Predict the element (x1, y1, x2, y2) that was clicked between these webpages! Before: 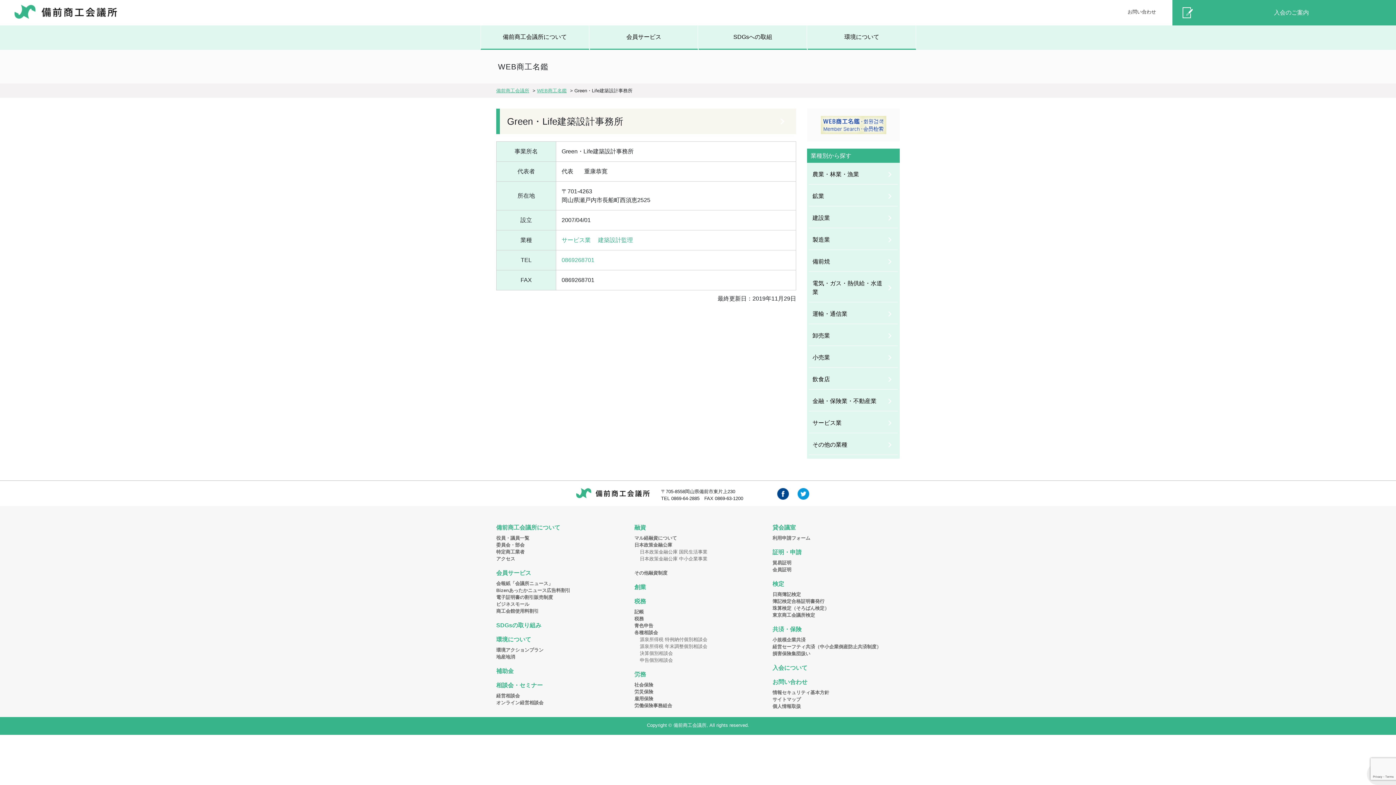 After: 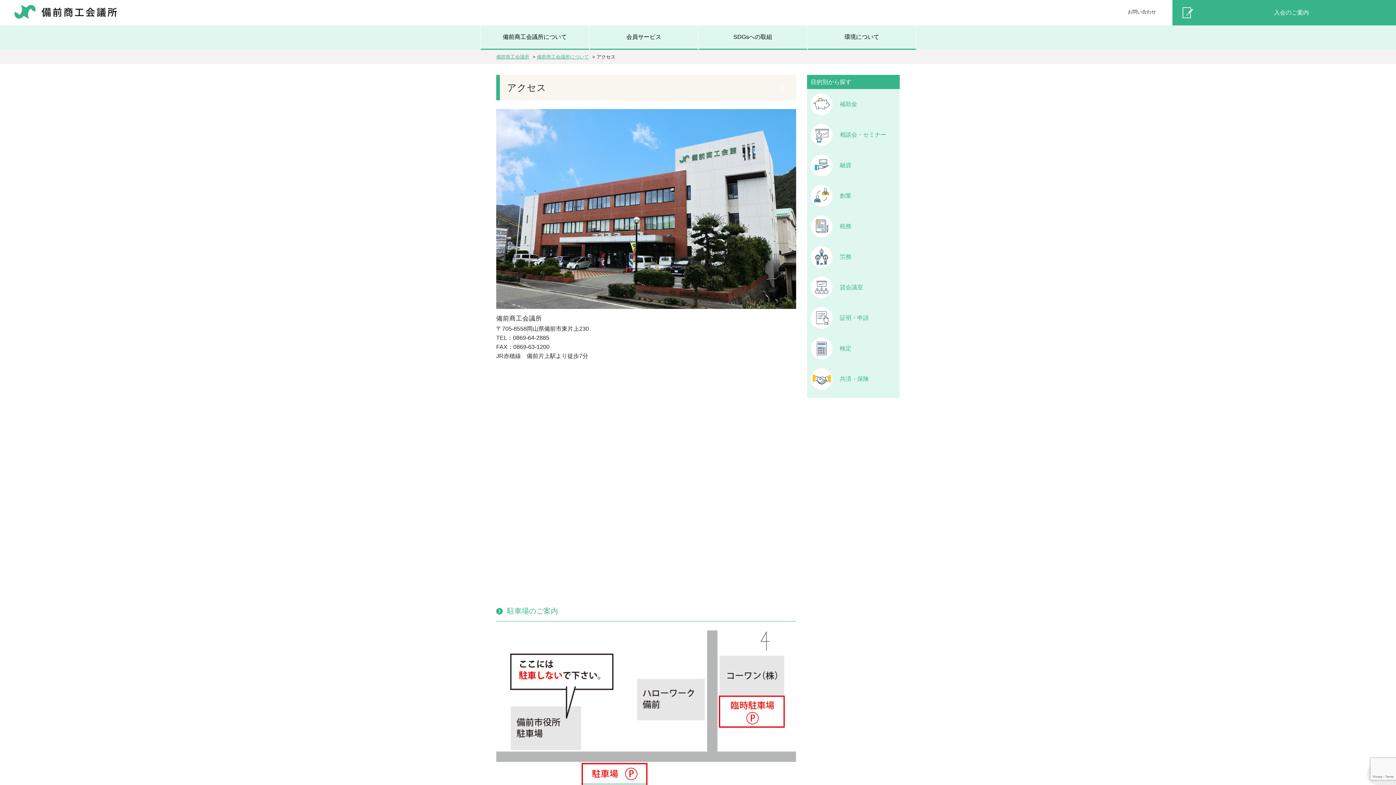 Action: label: アクセス bbox: (496, 556, 515, 561)